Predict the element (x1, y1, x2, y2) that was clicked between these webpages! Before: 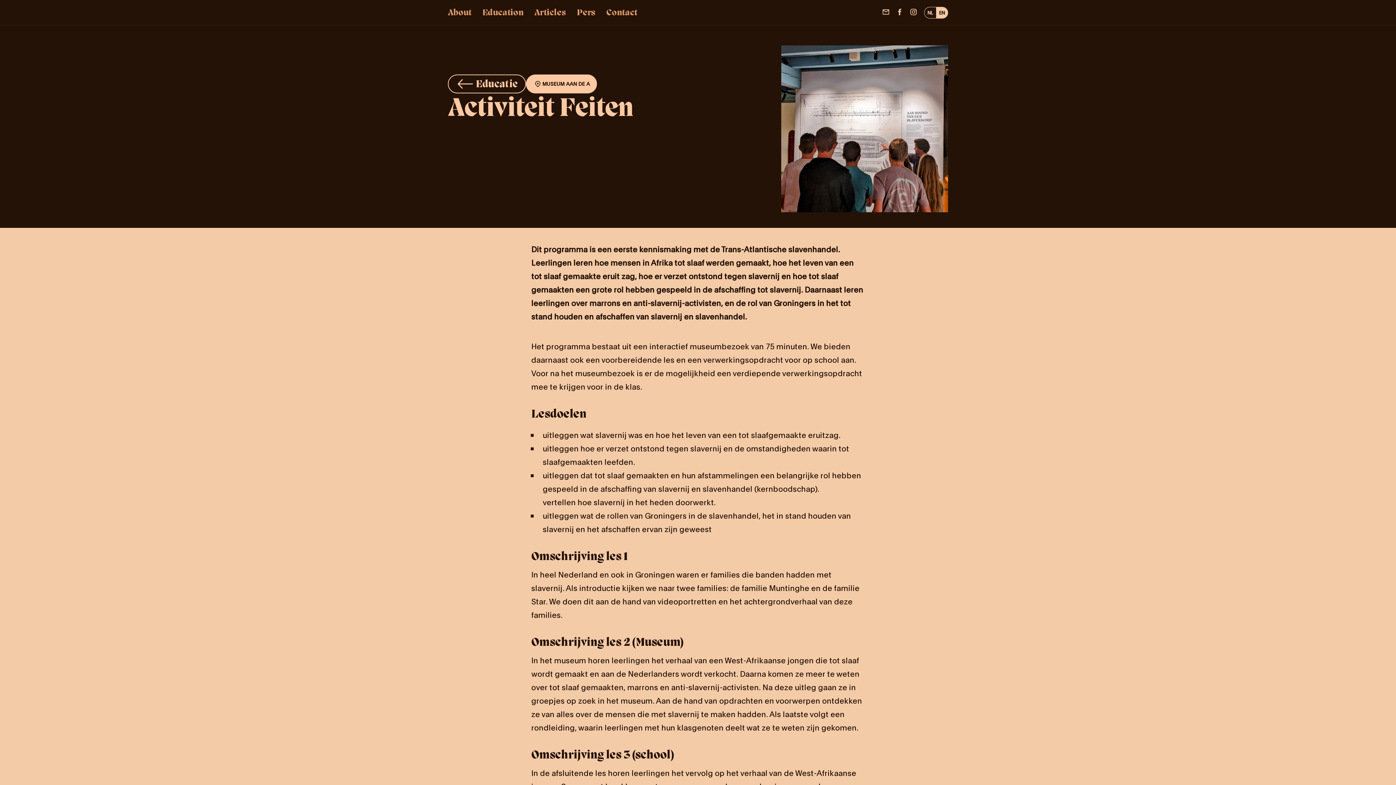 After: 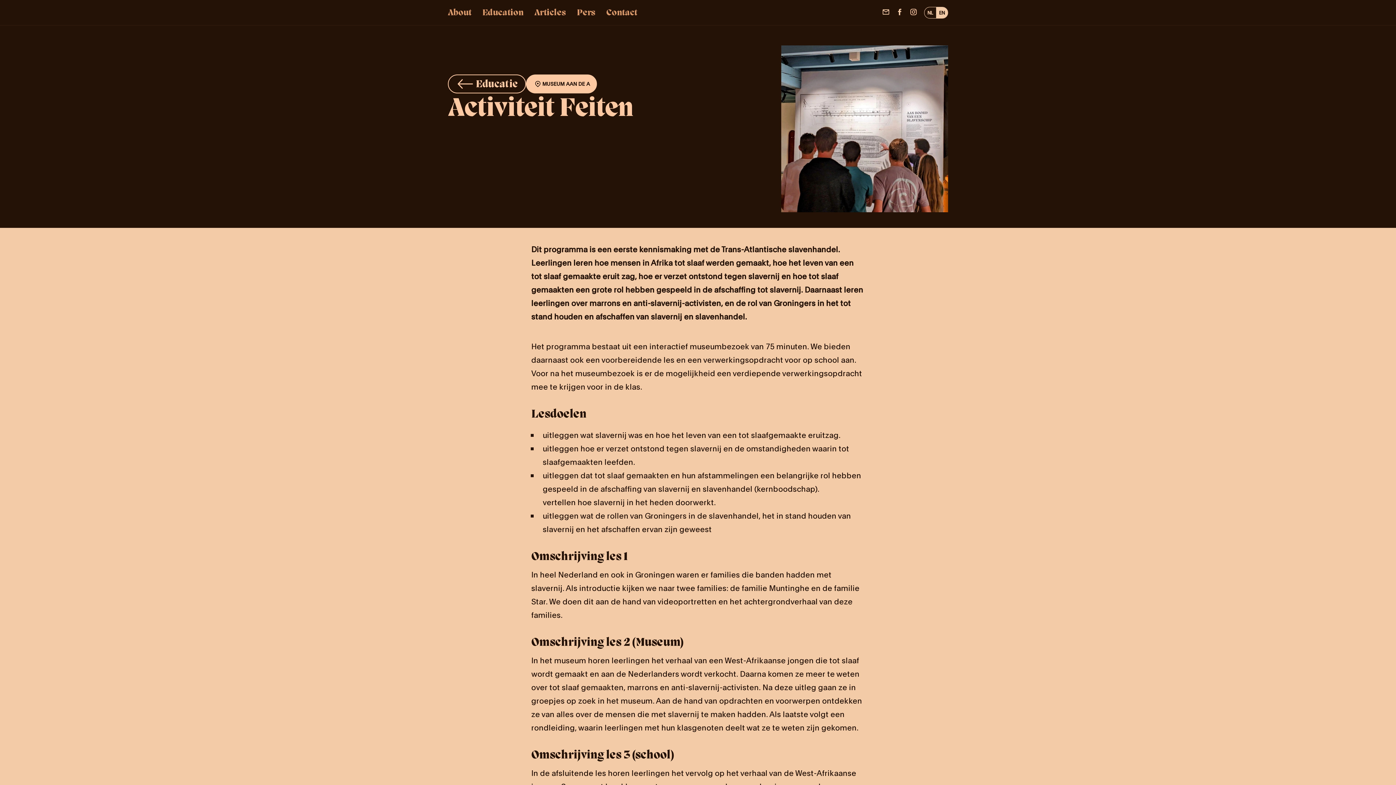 Action: bbox: (910, 7, 917, 17)